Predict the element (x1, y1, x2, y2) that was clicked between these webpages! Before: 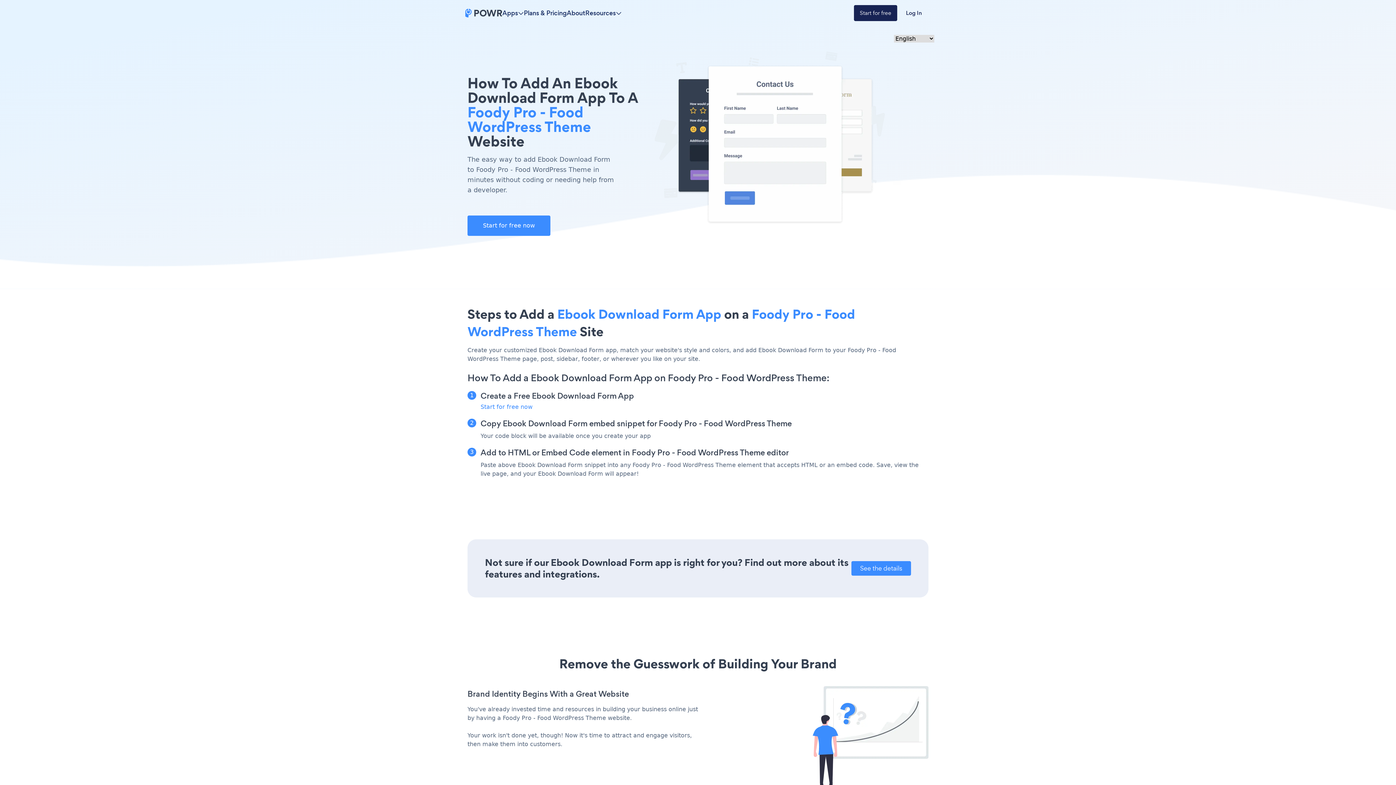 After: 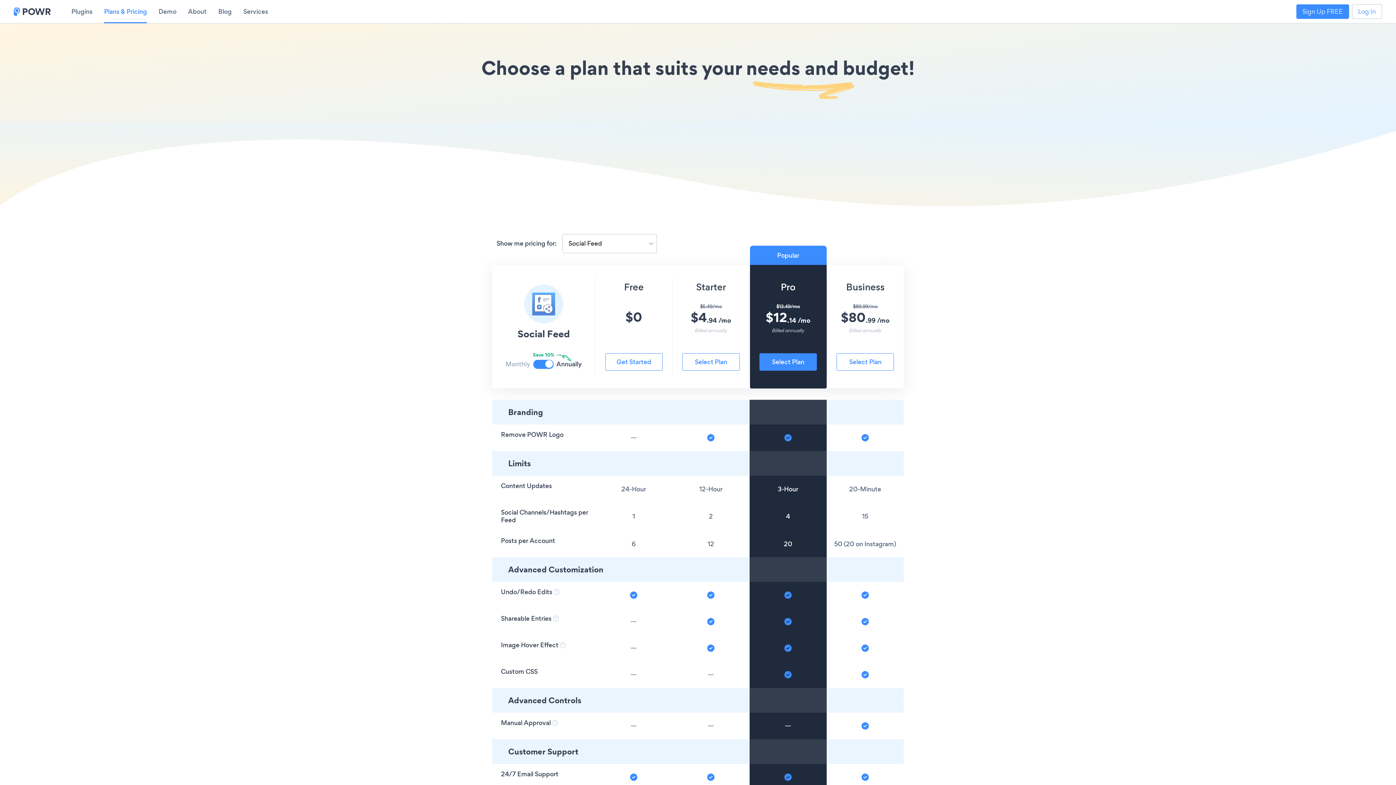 Action: label: Plans & Pricing bbox: (524, 8, 566, 17)